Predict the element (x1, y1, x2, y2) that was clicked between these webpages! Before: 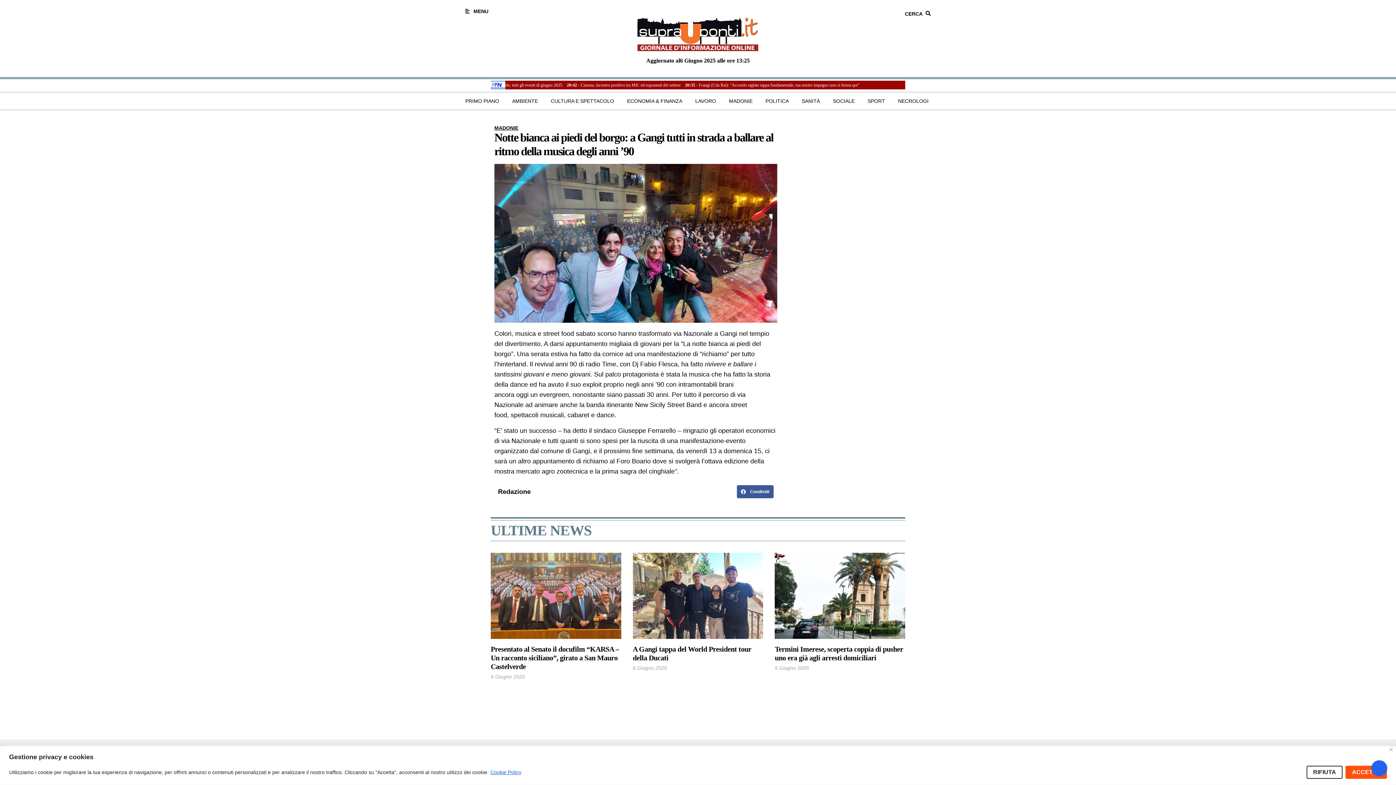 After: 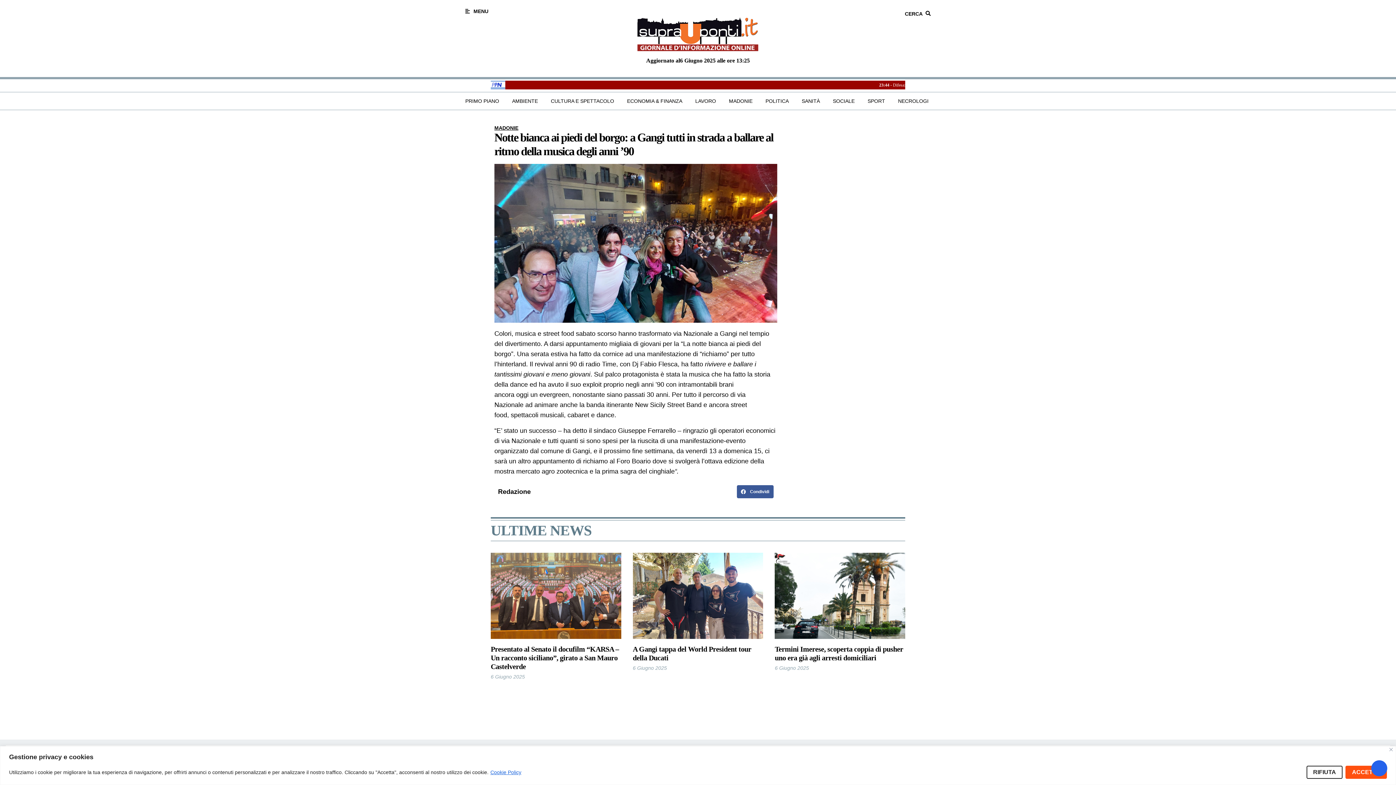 Action: label: Cookie Policy bbox: (490, 769, 521, 775)